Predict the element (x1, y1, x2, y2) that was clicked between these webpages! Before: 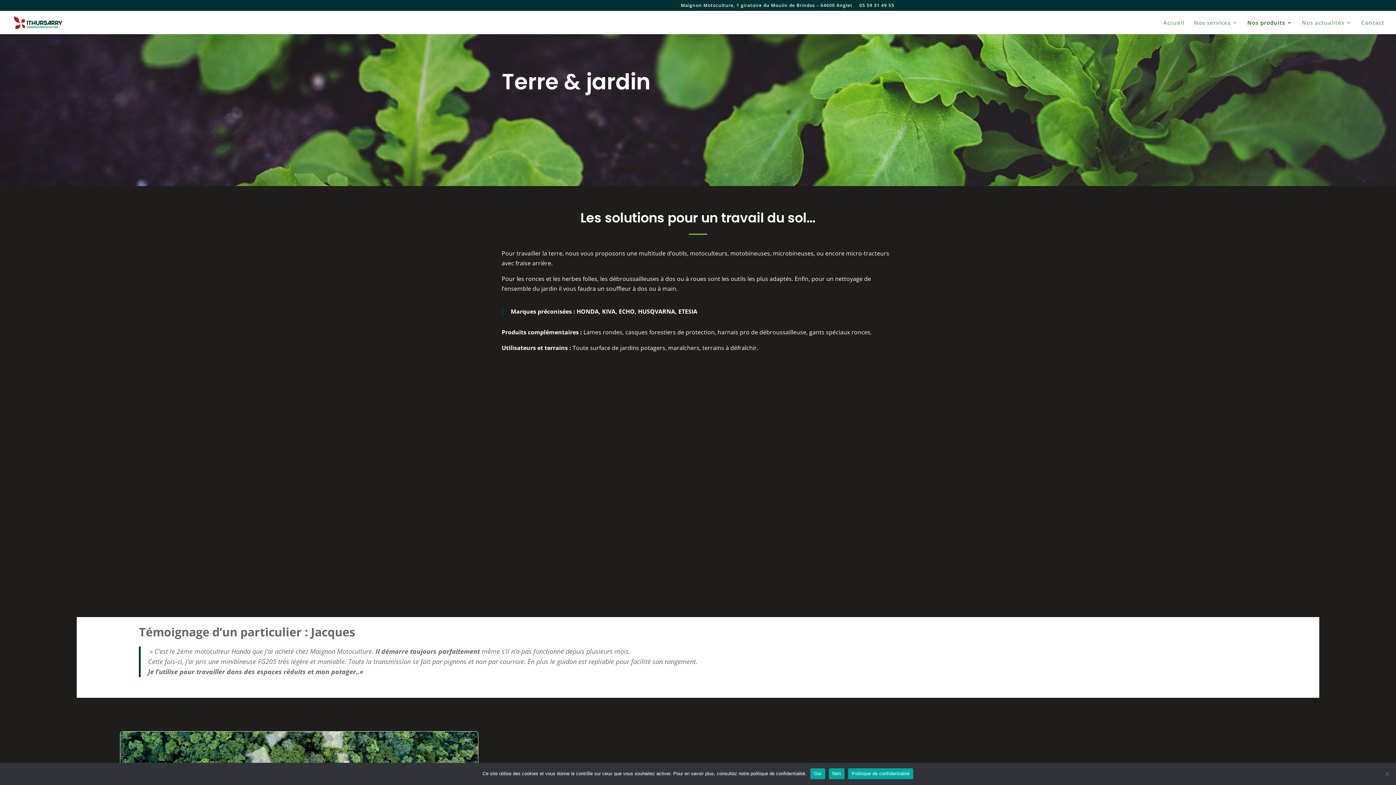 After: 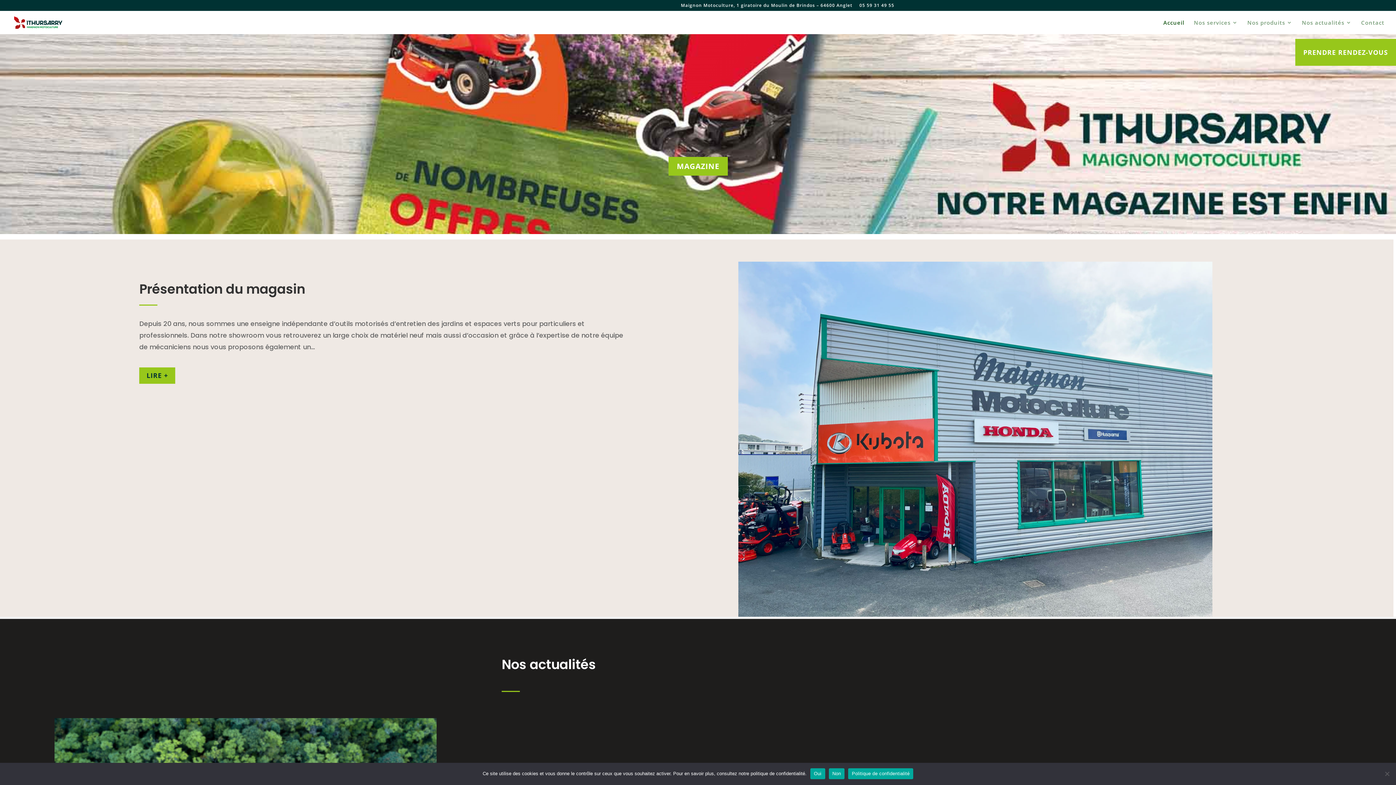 Action: bbox: (12, 17, 63, 25)